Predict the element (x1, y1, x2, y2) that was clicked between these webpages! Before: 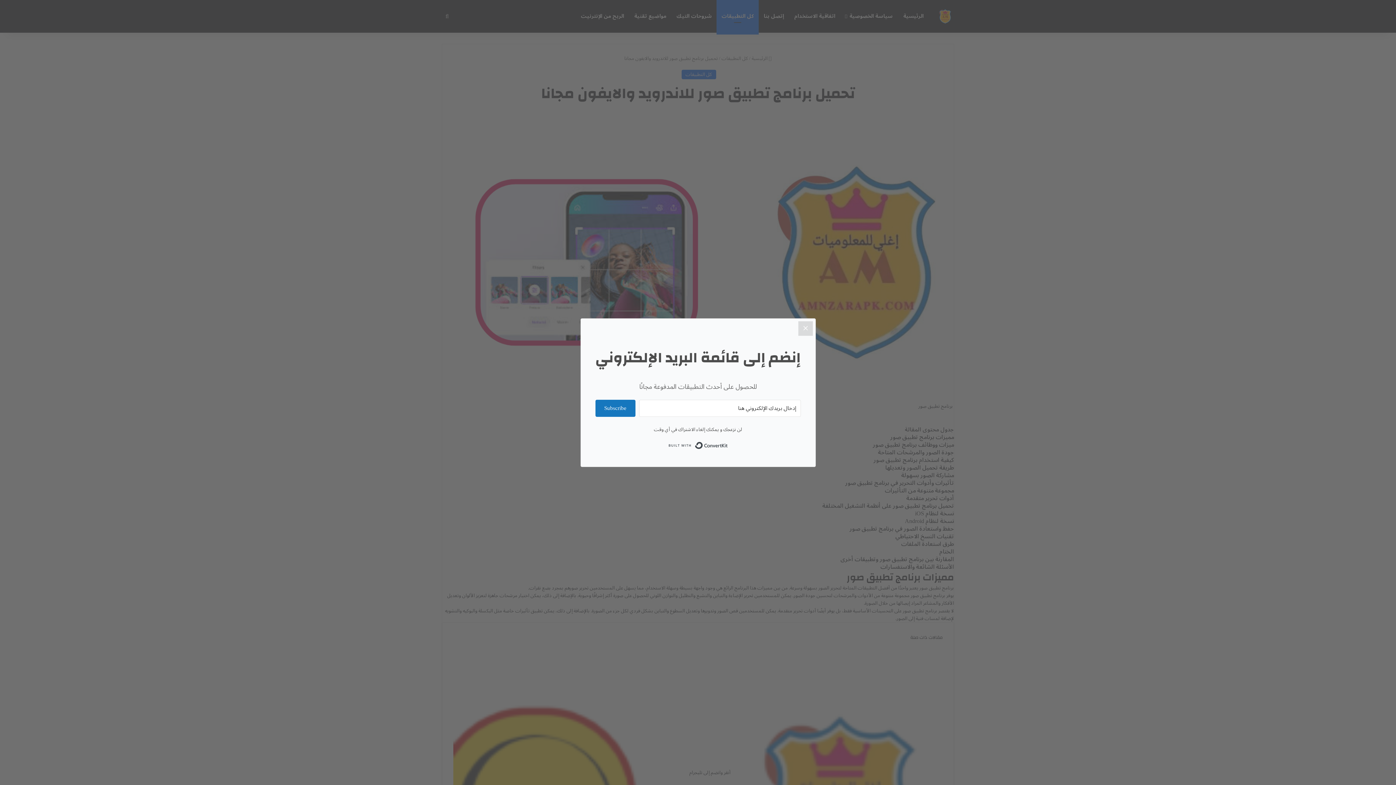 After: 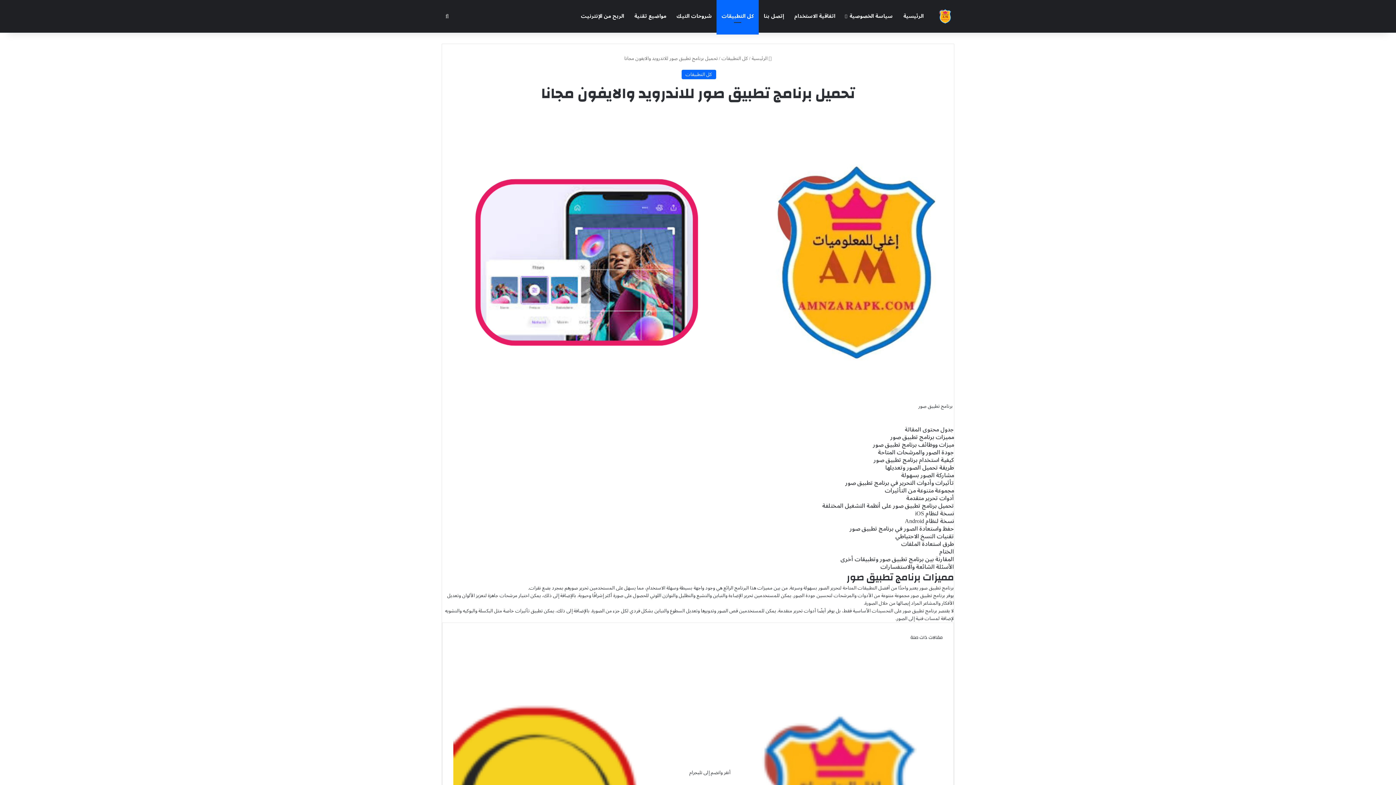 Action: label: Close bbox: (798, 321, 812, 335)